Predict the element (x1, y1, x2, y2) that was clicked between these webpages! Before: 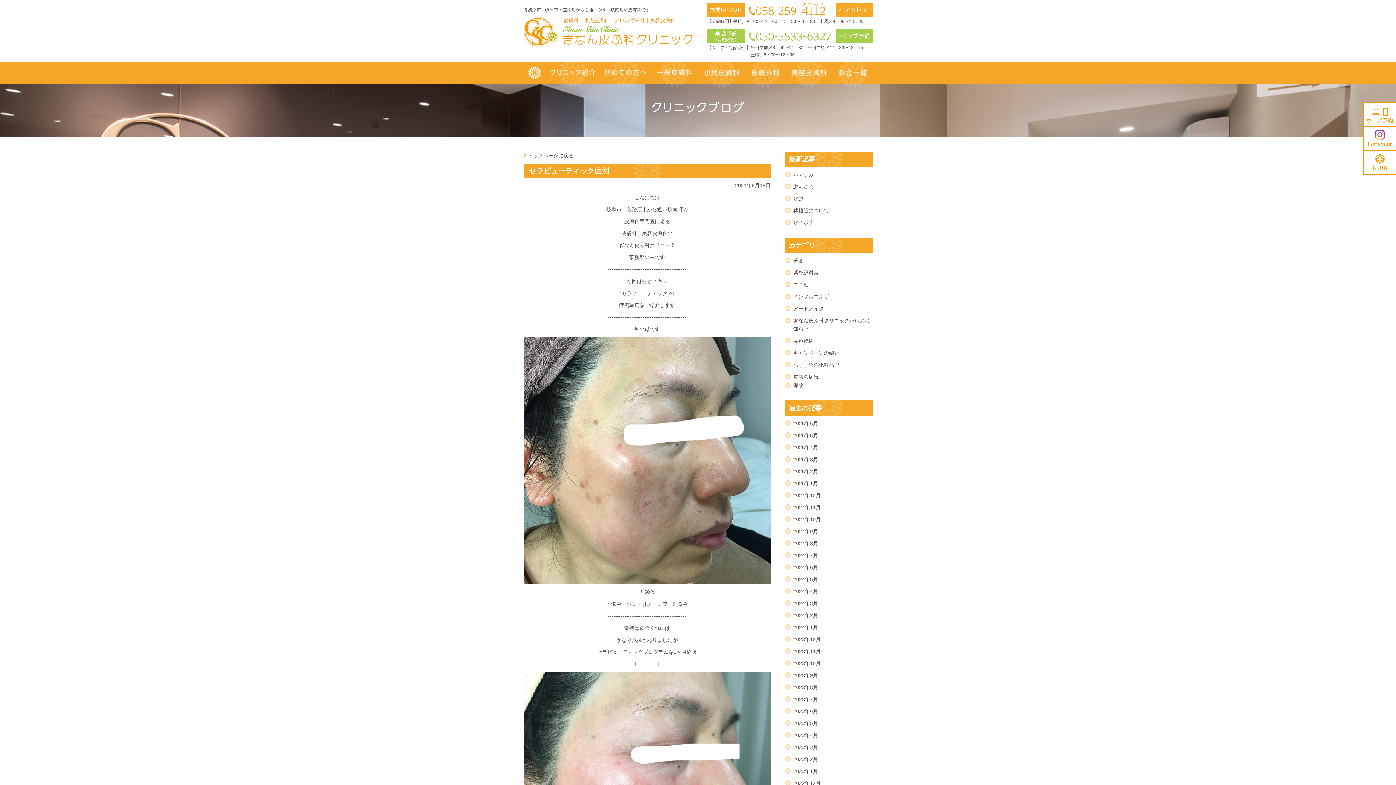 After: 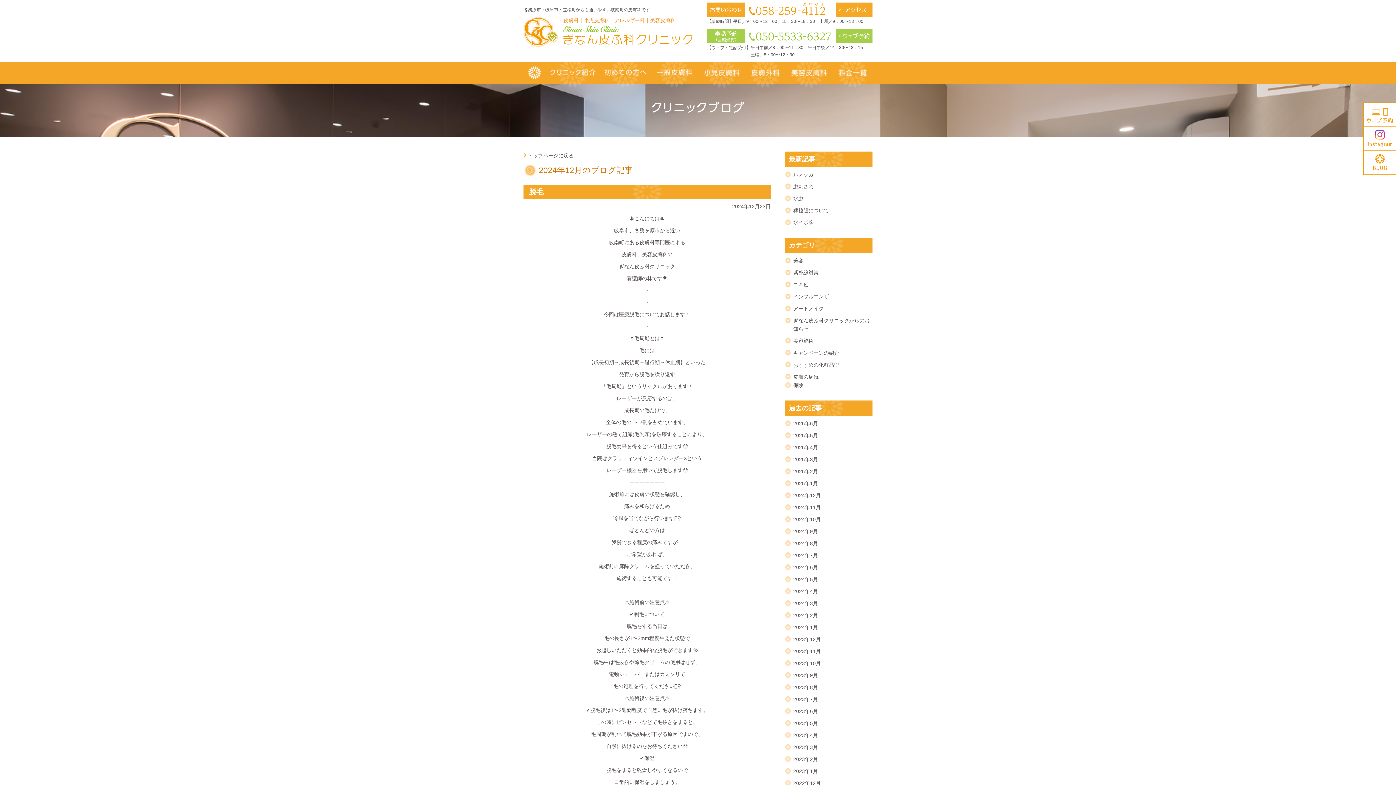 Action: label: 2024年12月 bbox: (785, 491, 872, 500)